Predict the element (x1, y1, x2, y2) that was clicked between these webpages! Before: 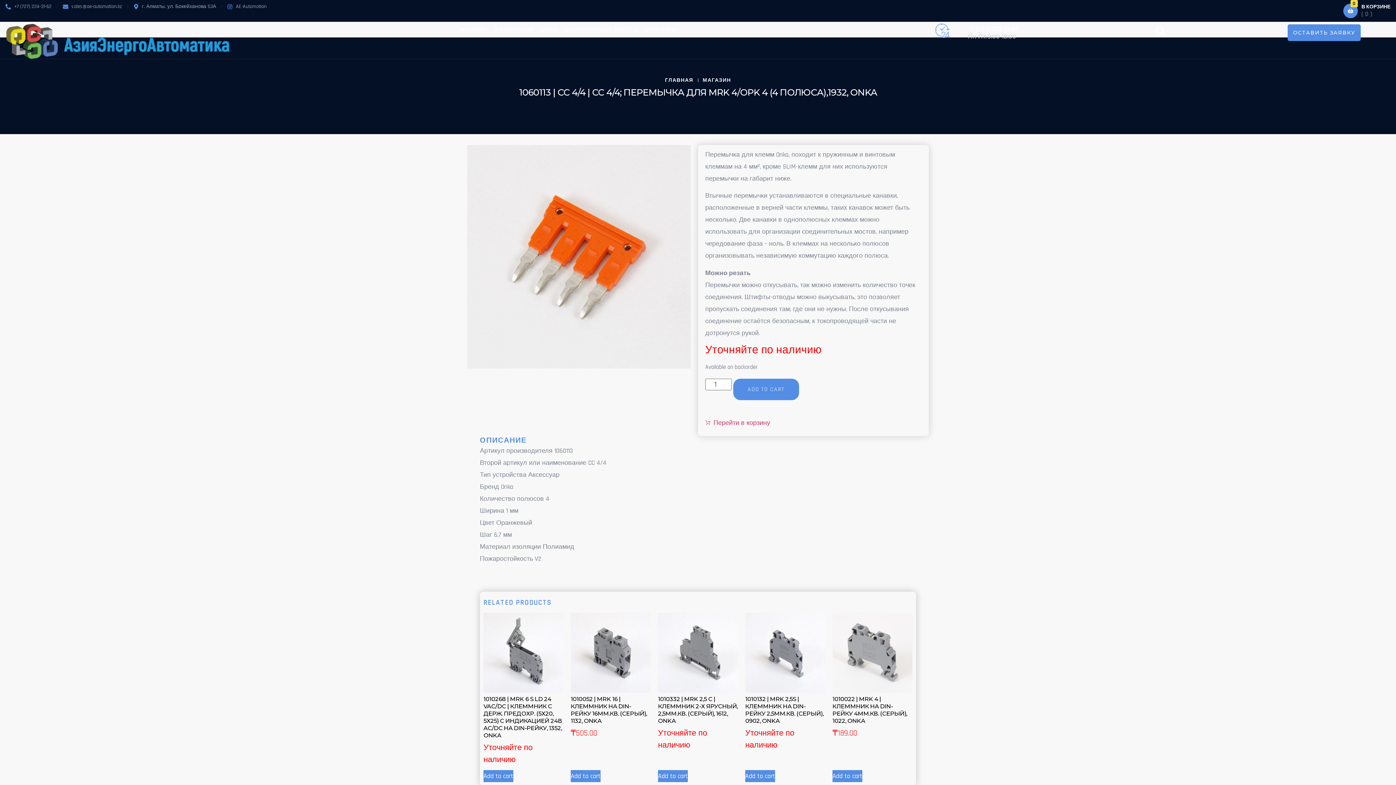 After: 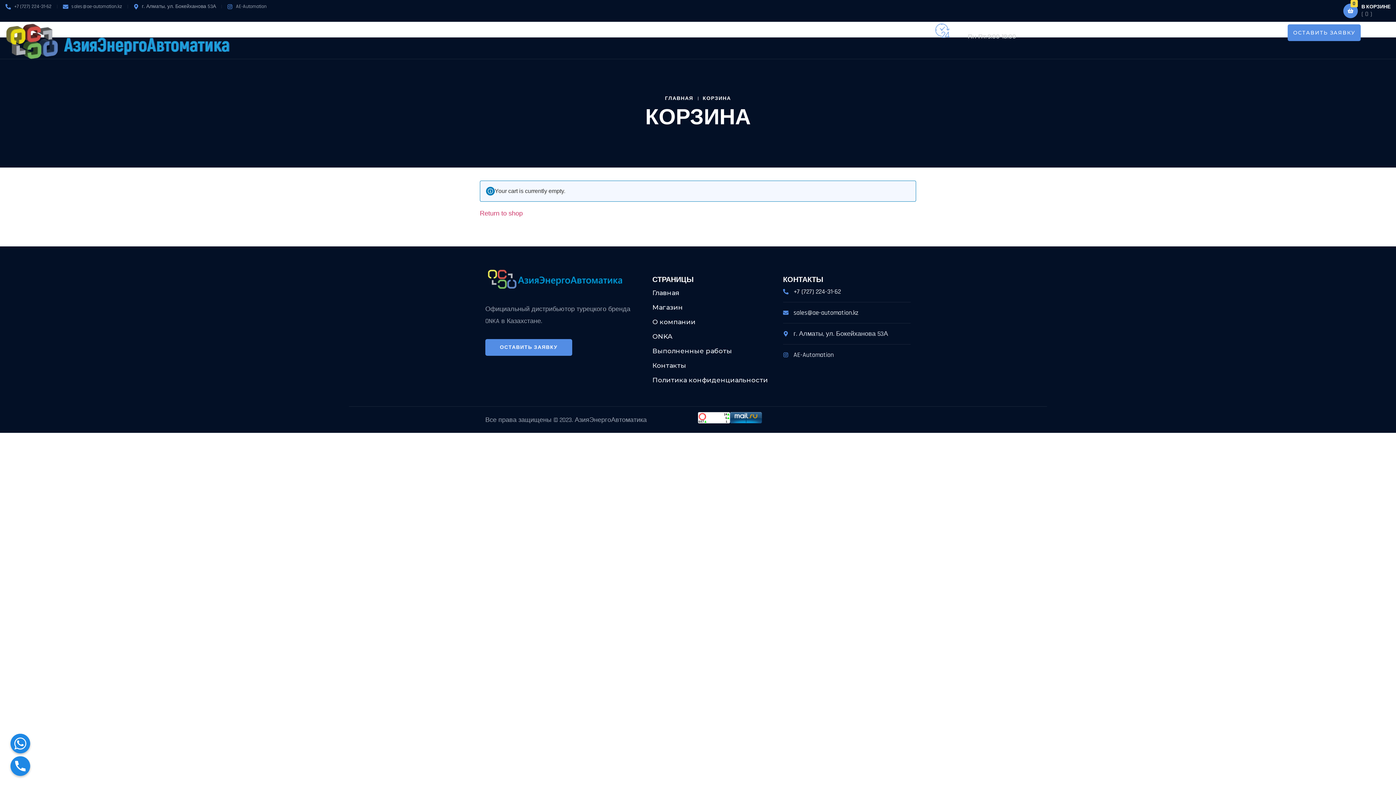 Action: bbox: (705, 417, 921, 429) label: Перейти в корзину